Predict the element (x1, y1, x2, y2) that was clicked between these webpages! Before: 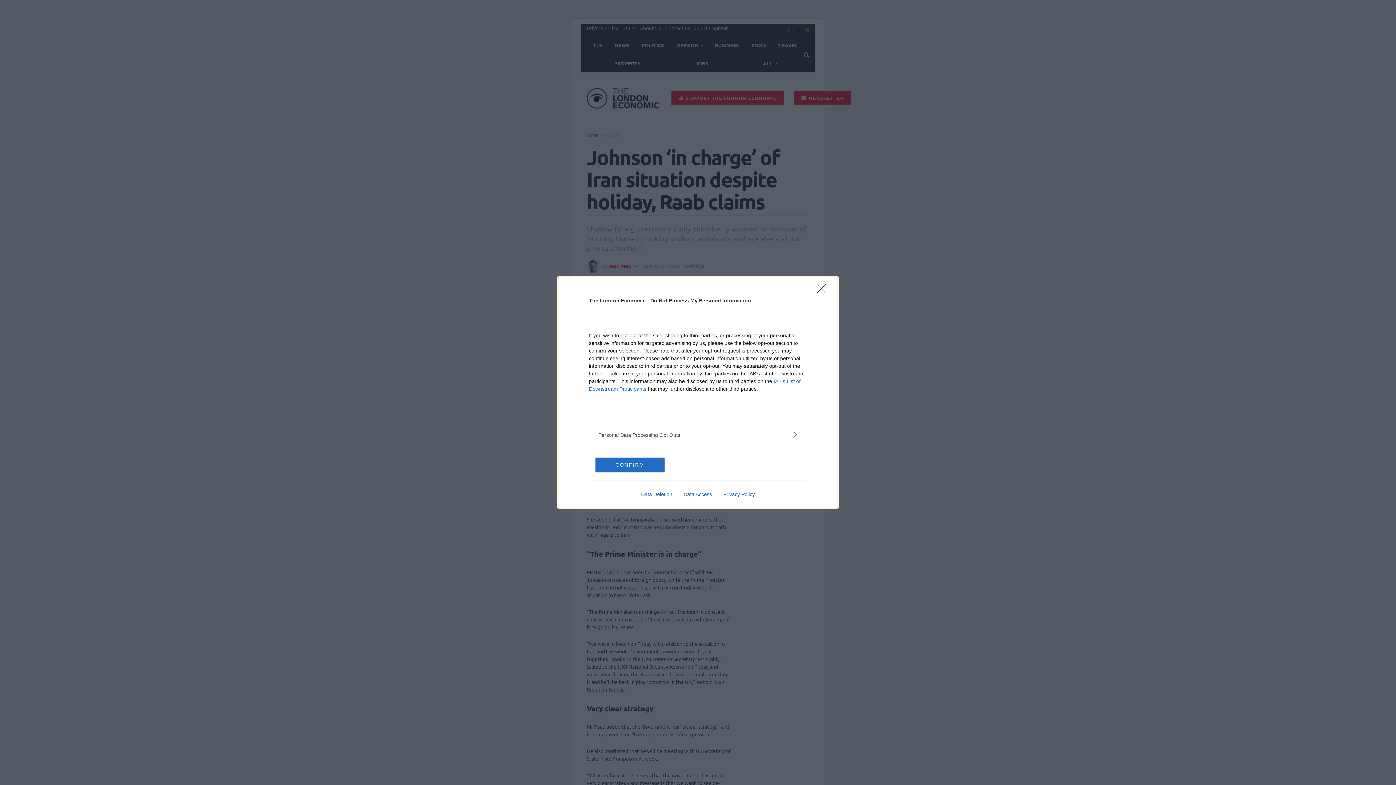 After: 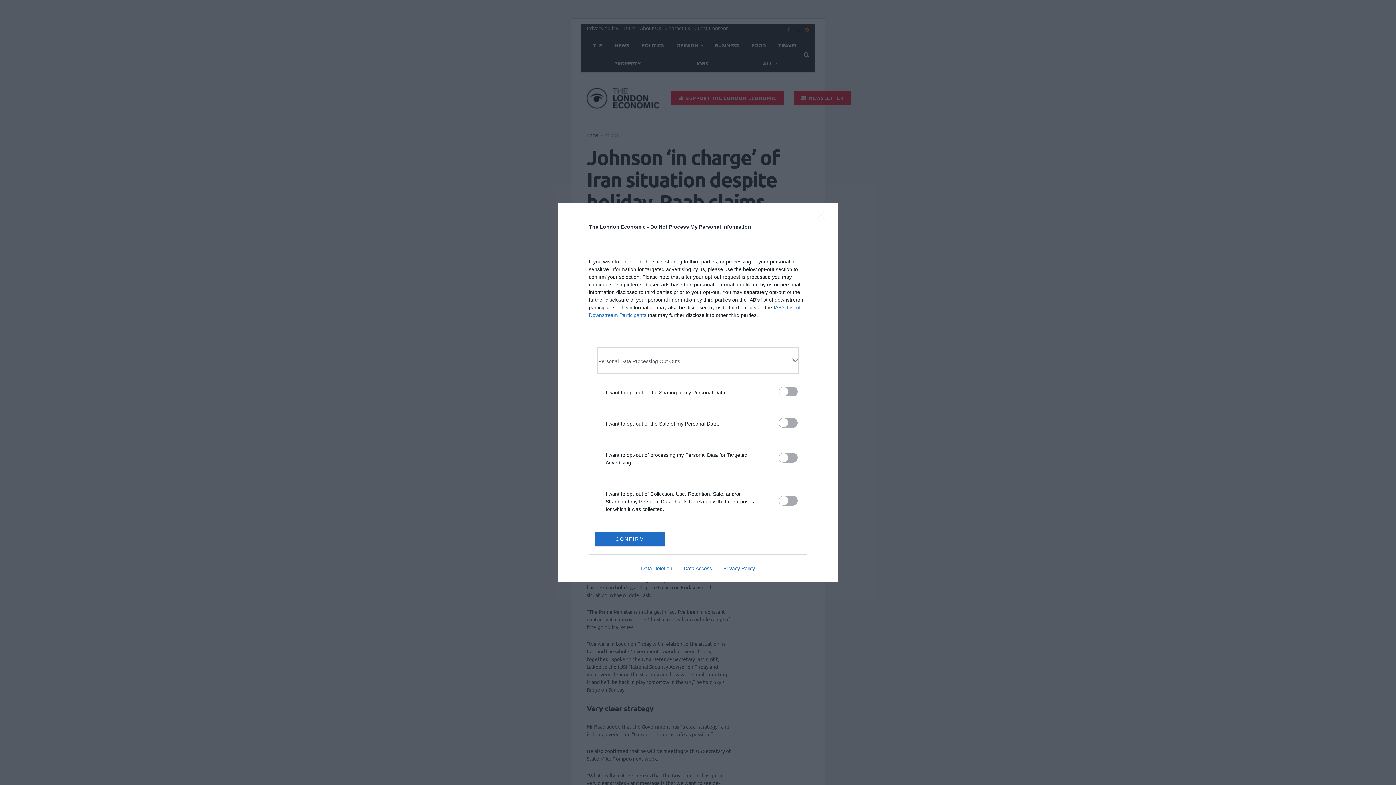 Action: label: Opt-Outs bbox: (598, 422, 797, 446)